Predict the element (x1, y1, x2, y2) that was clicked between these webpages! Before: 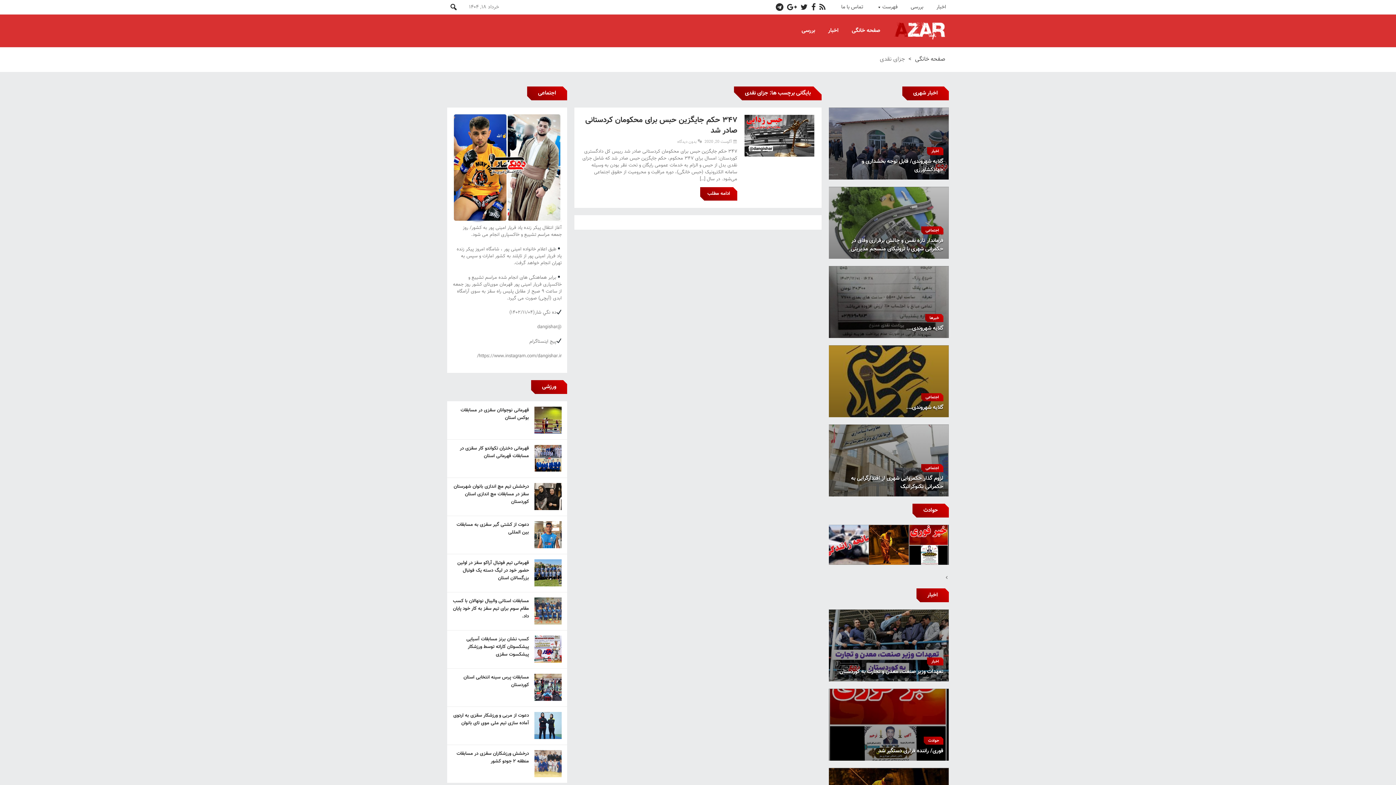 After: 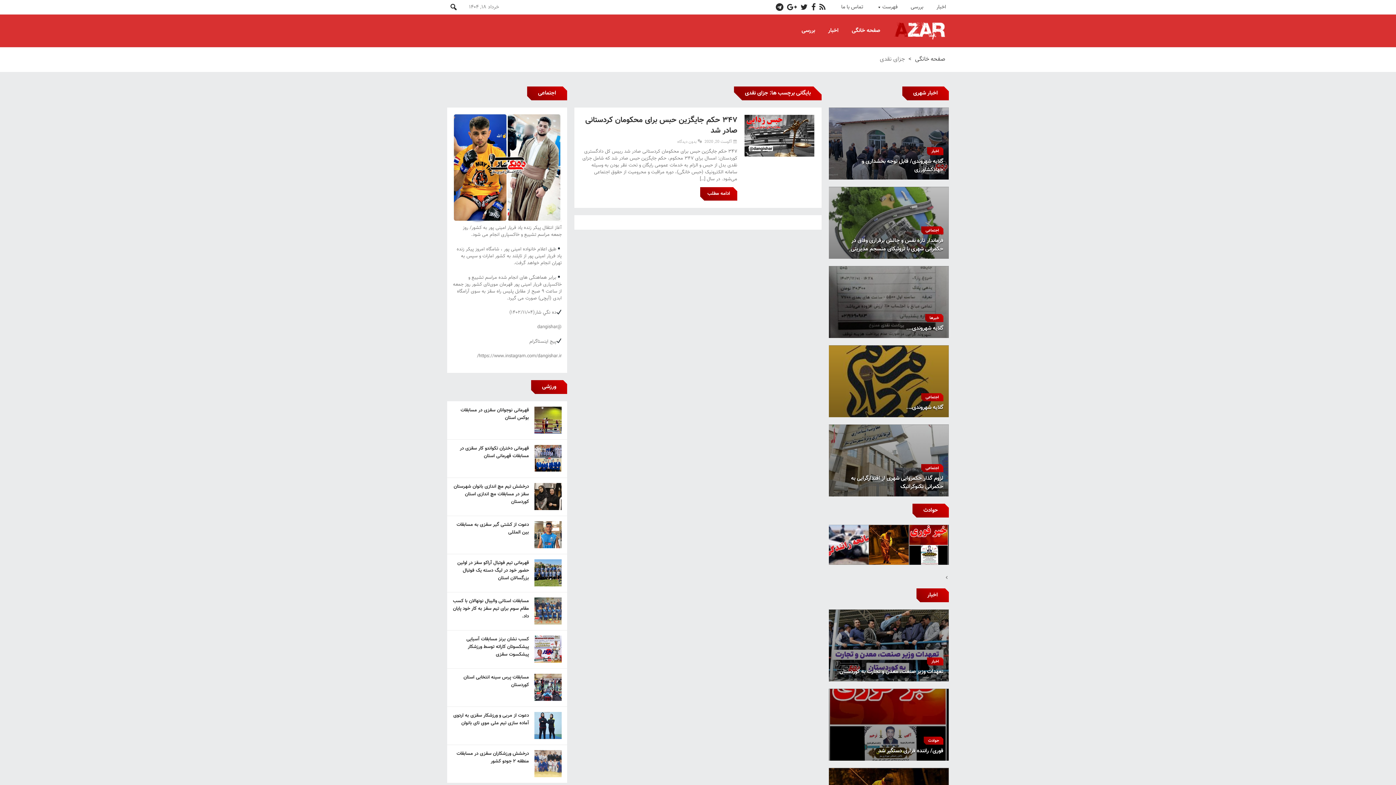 Action: bbox: (800, 4, 808, 12)